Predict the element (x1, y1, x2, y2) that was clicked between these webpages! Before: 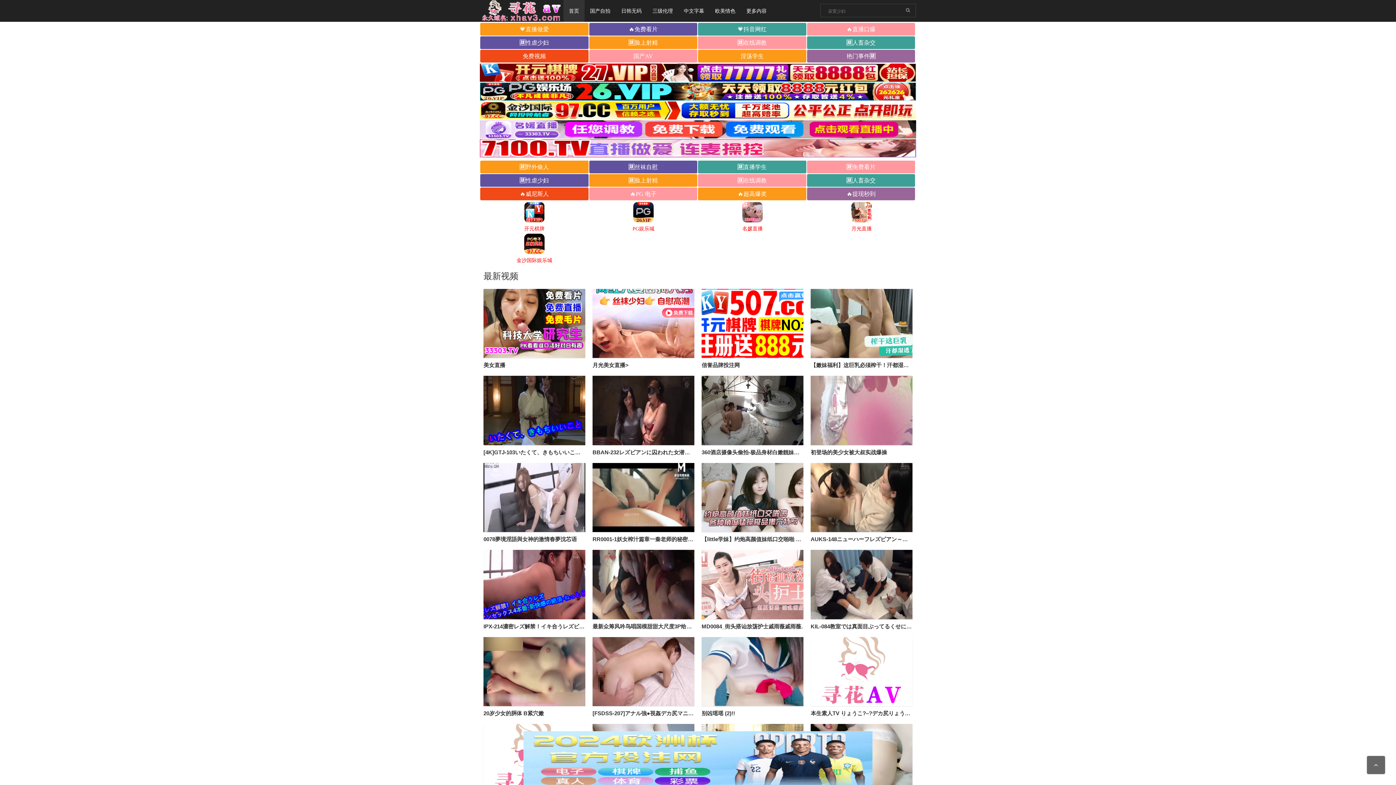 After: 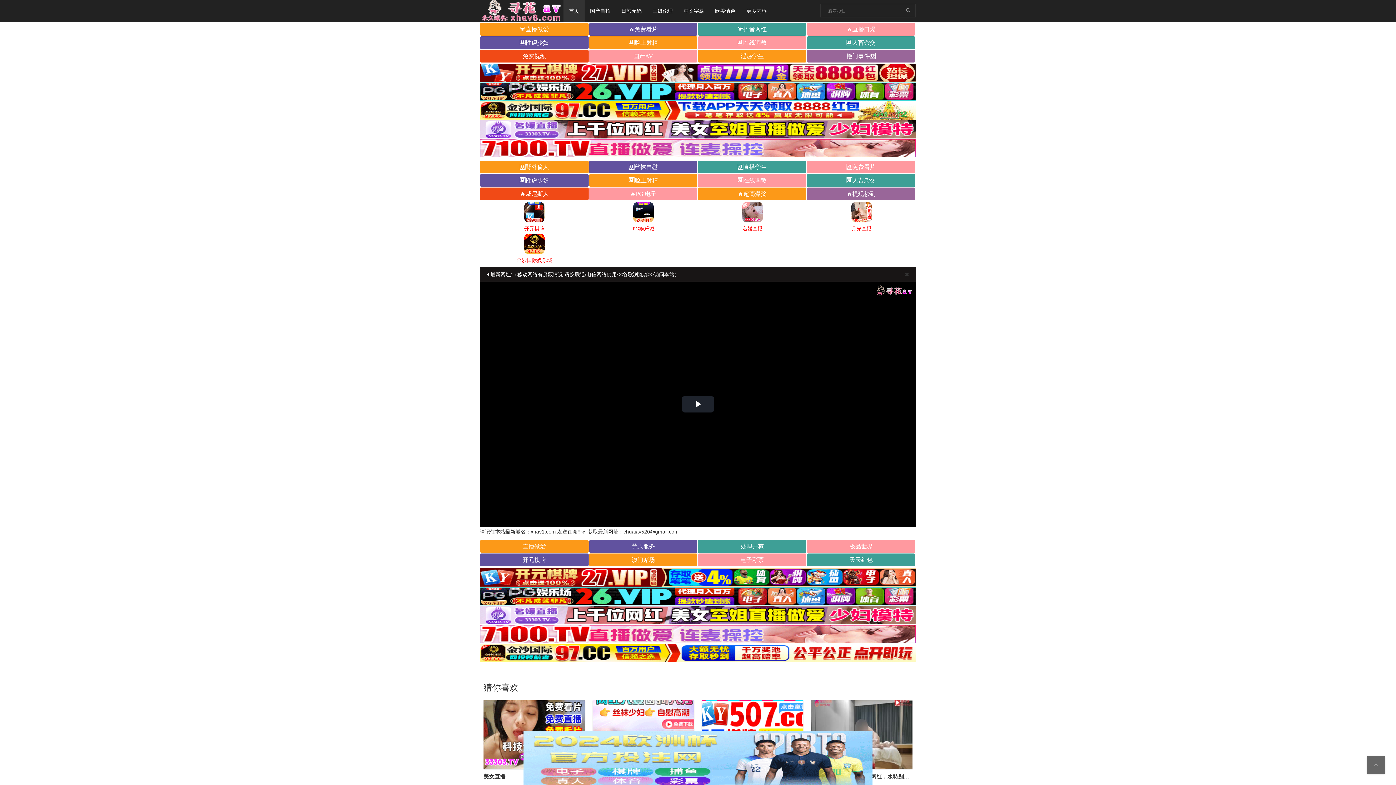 Action: label: [4K]GTJ-103いたくて、きもちいいこと第06集 bbox: (483, 449, 597, 455)